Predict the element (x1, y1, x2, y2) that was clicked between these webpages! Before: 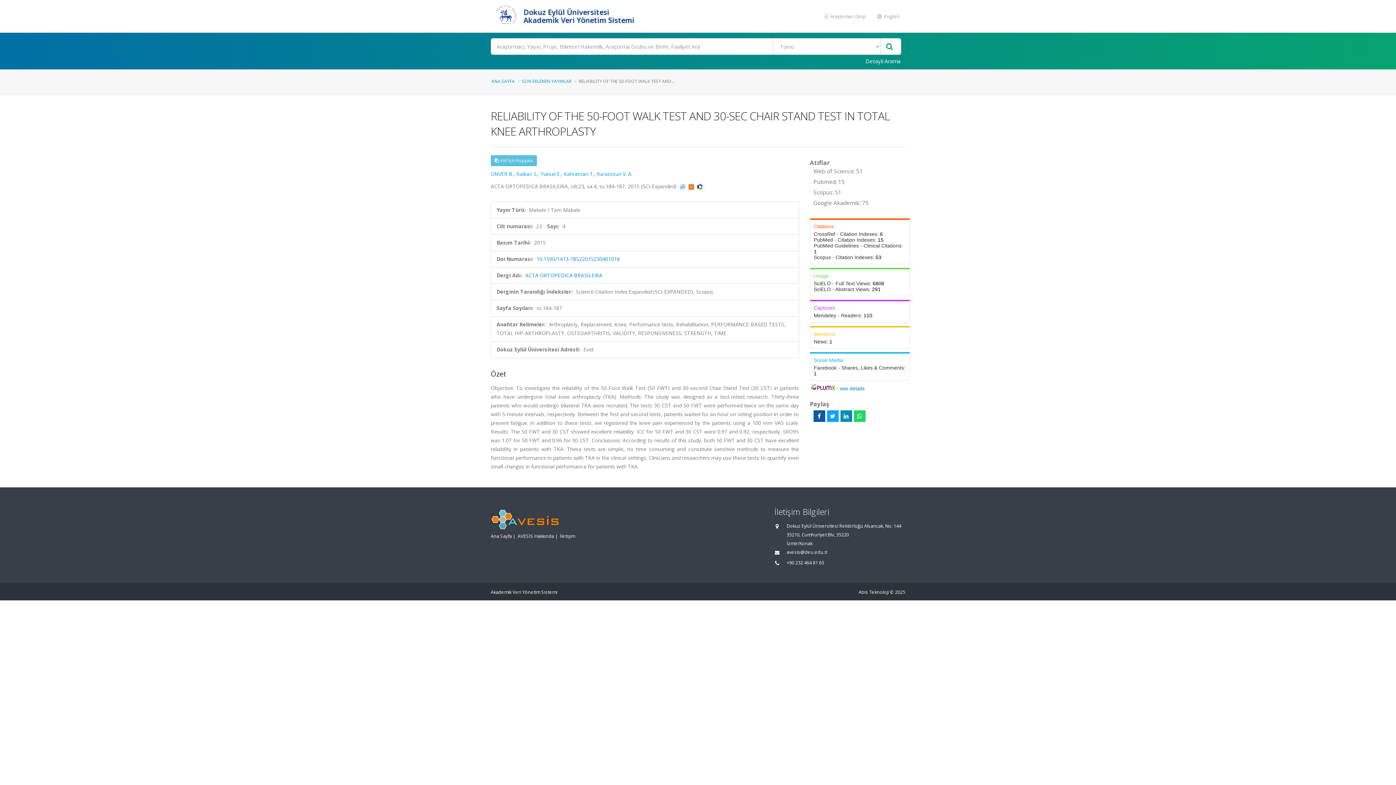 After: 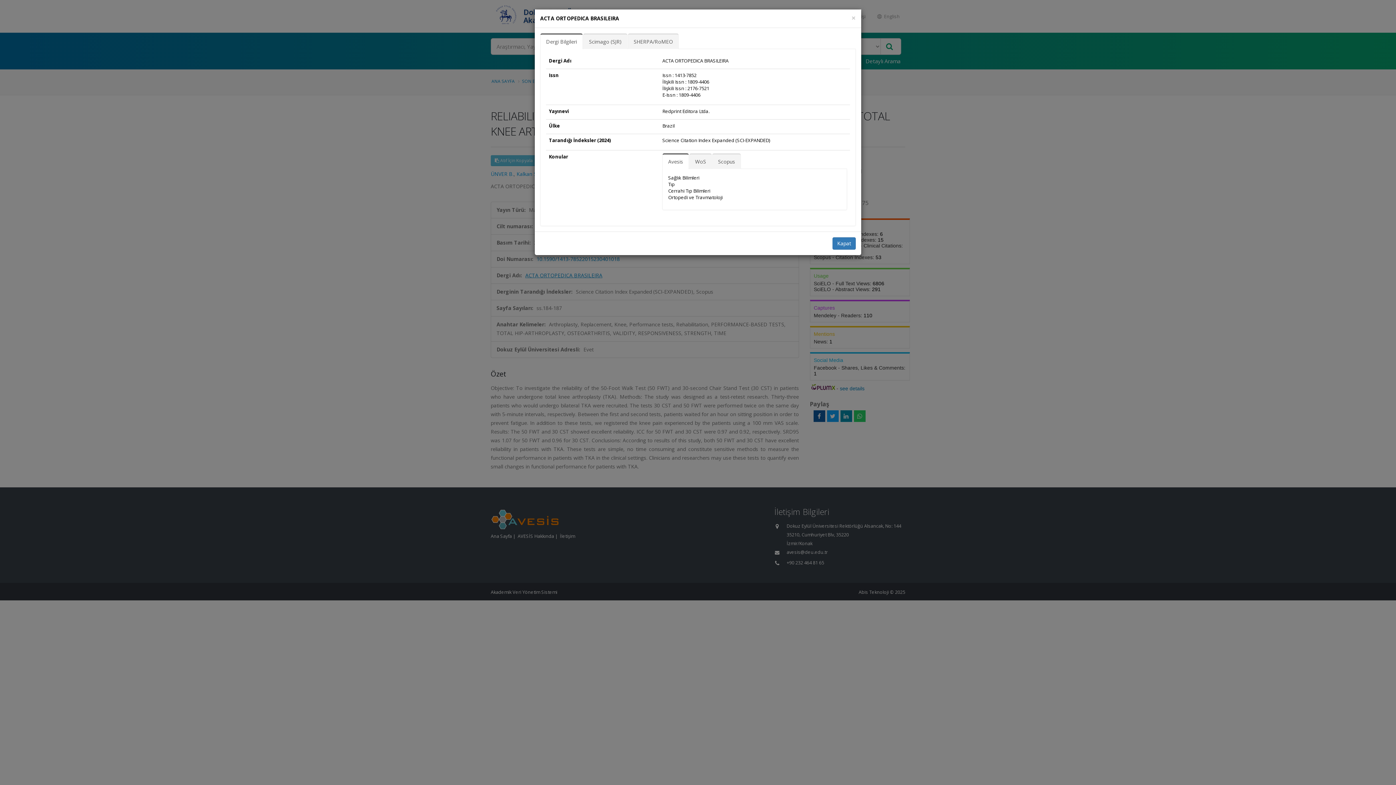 Action: label: ACTA ORTOPEDICA BRASILEIRA bbox: (525, 272, 602, 278)